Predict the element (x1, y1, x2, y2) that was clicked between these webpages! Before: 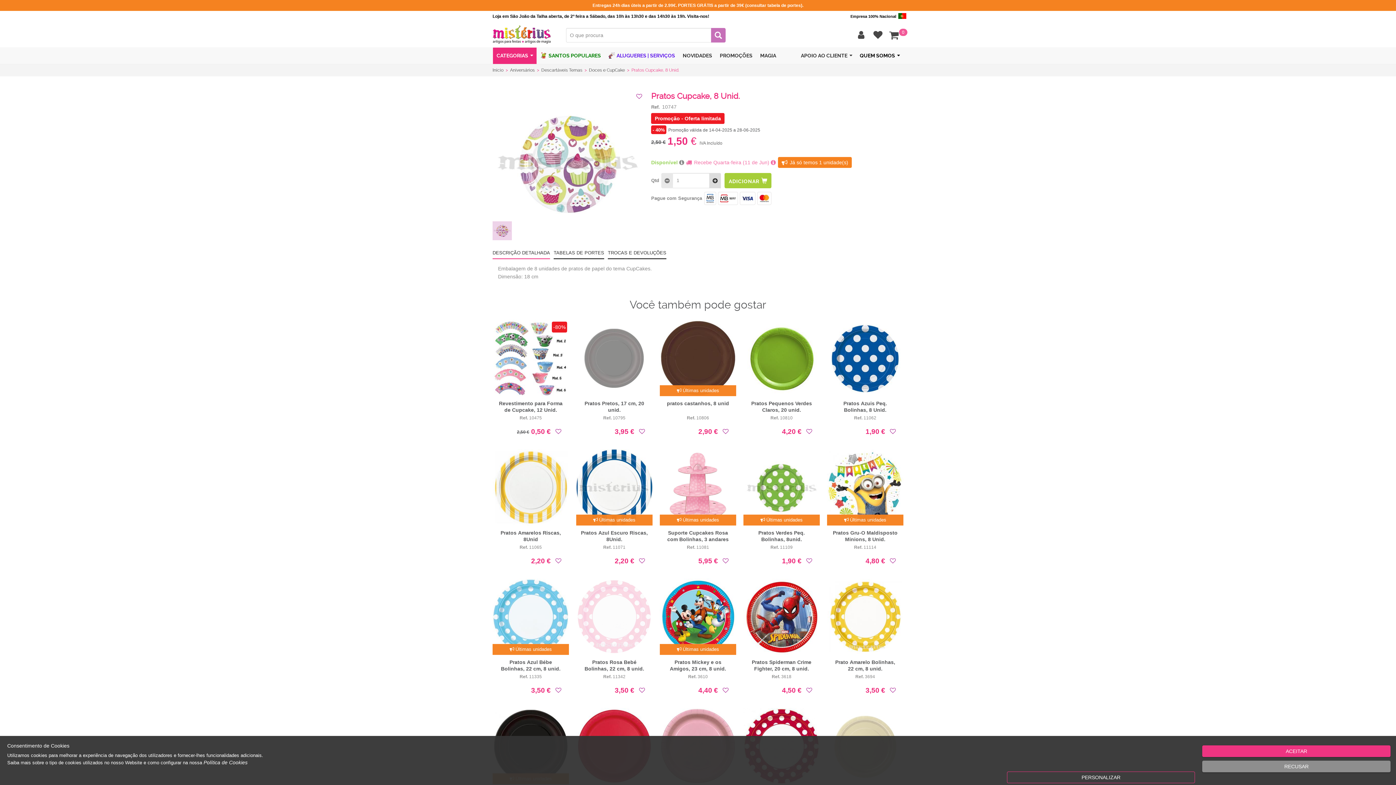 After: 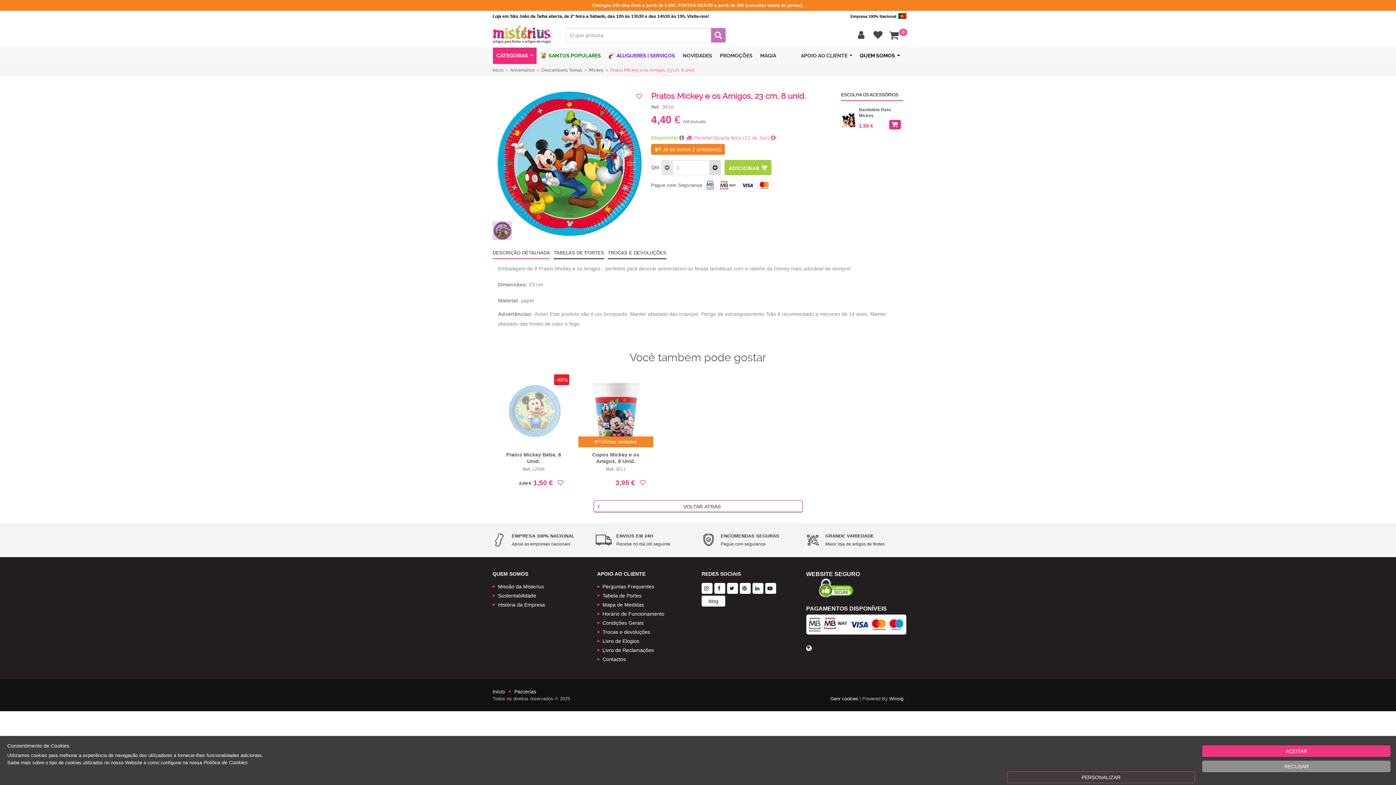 Action: bbox: (660, 579, 736, 701) label: Últimas unidades
Pratos Mickey e os Amigos, 23 cm, 8 unid.

Ref. 3610

Comparar
 4,40 €